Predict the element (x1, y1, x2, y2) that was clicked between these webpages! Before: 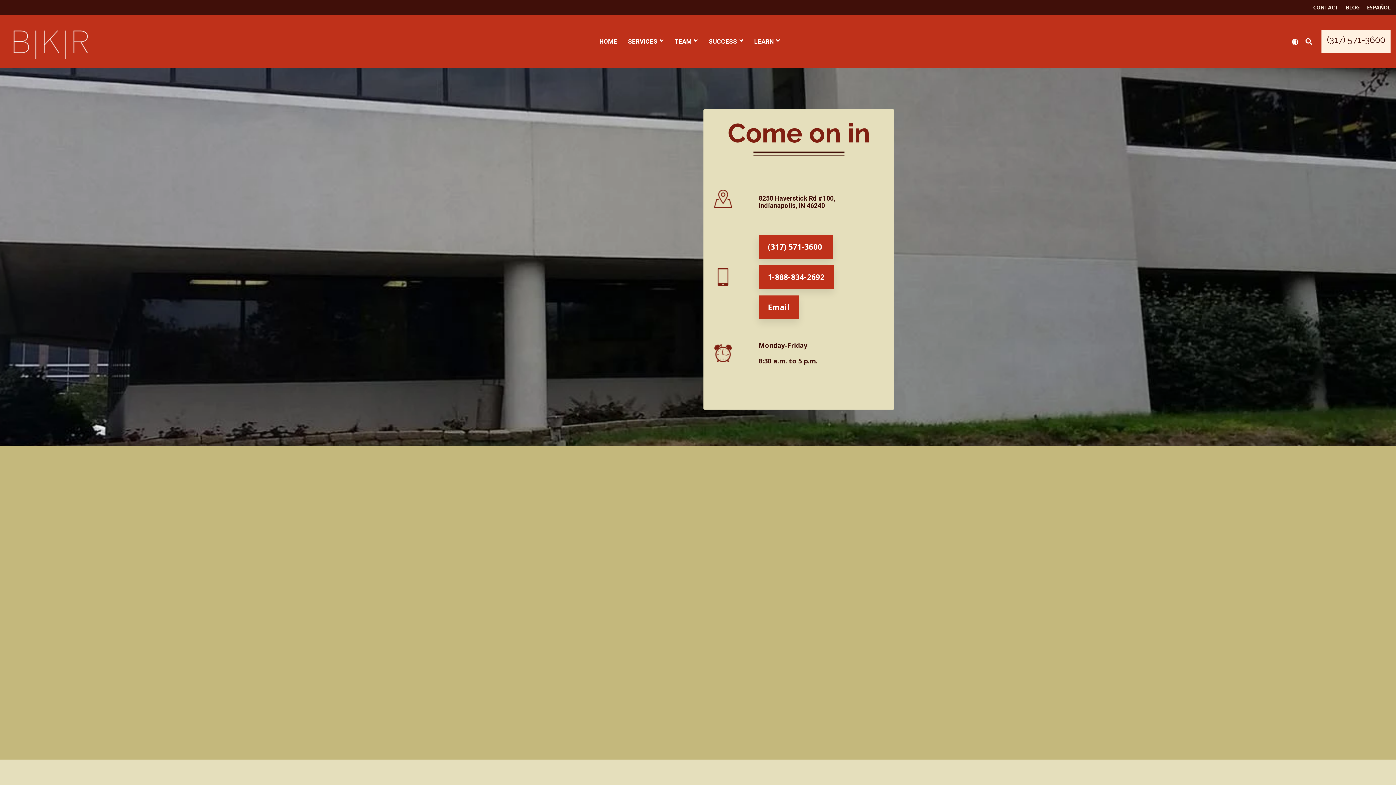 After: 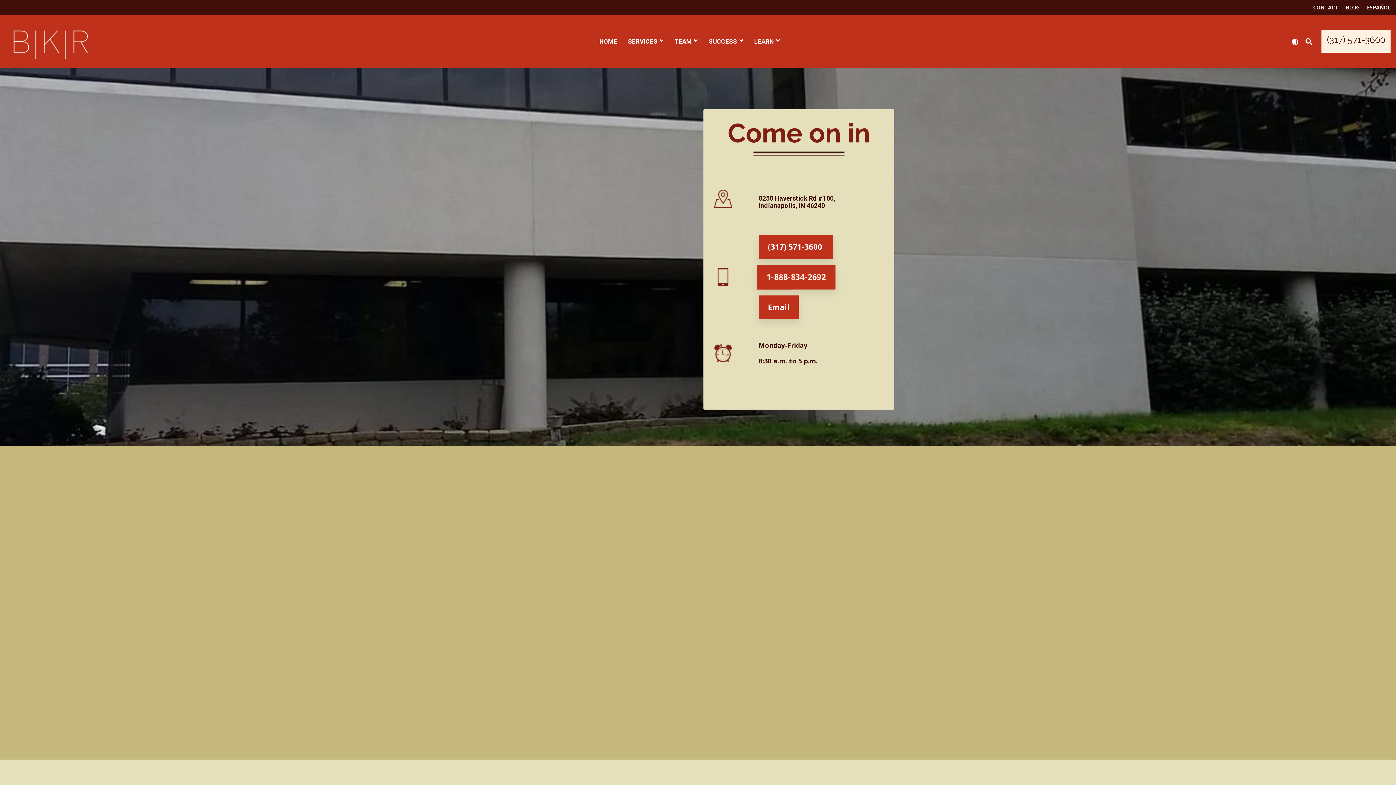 Action: label: 1-888-834-2692 bbox: (758, 265, 833, 289)